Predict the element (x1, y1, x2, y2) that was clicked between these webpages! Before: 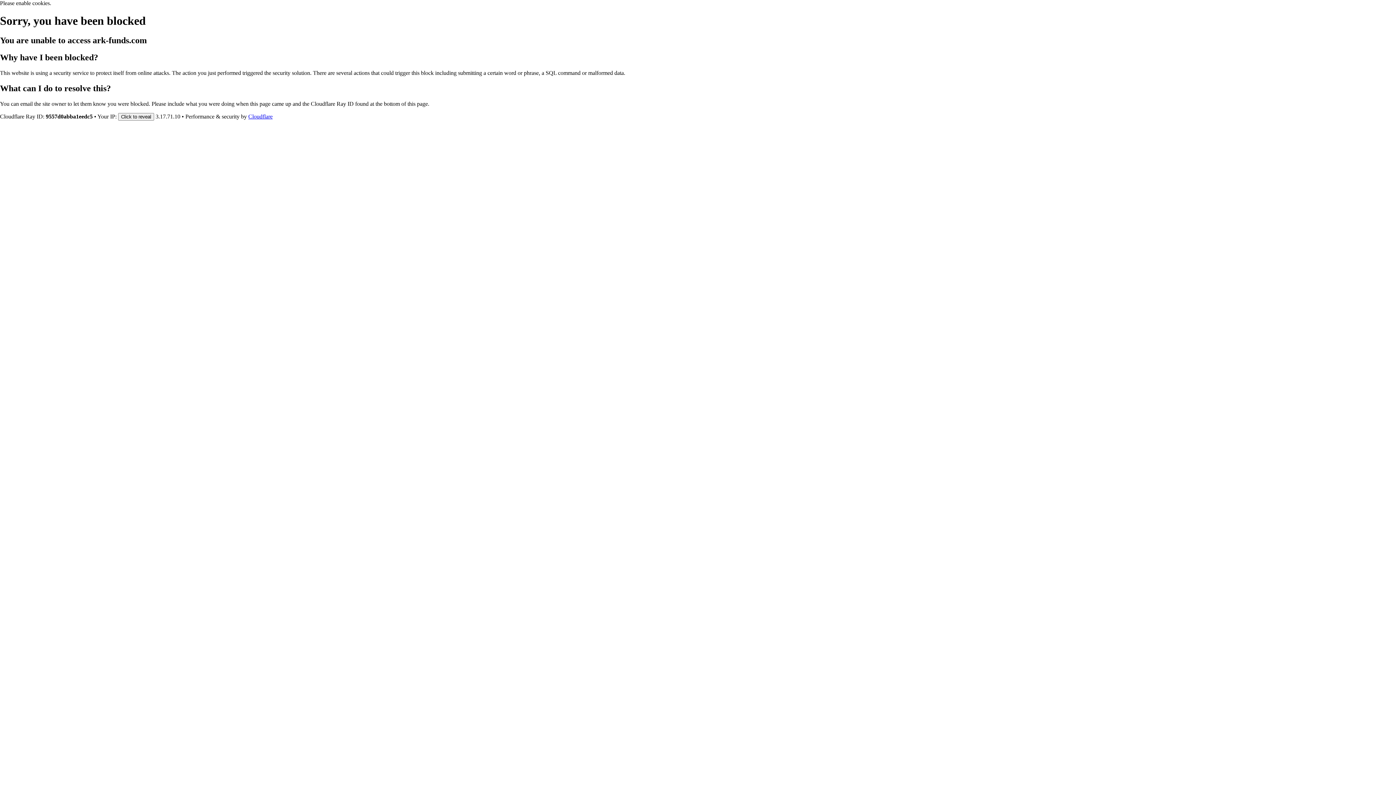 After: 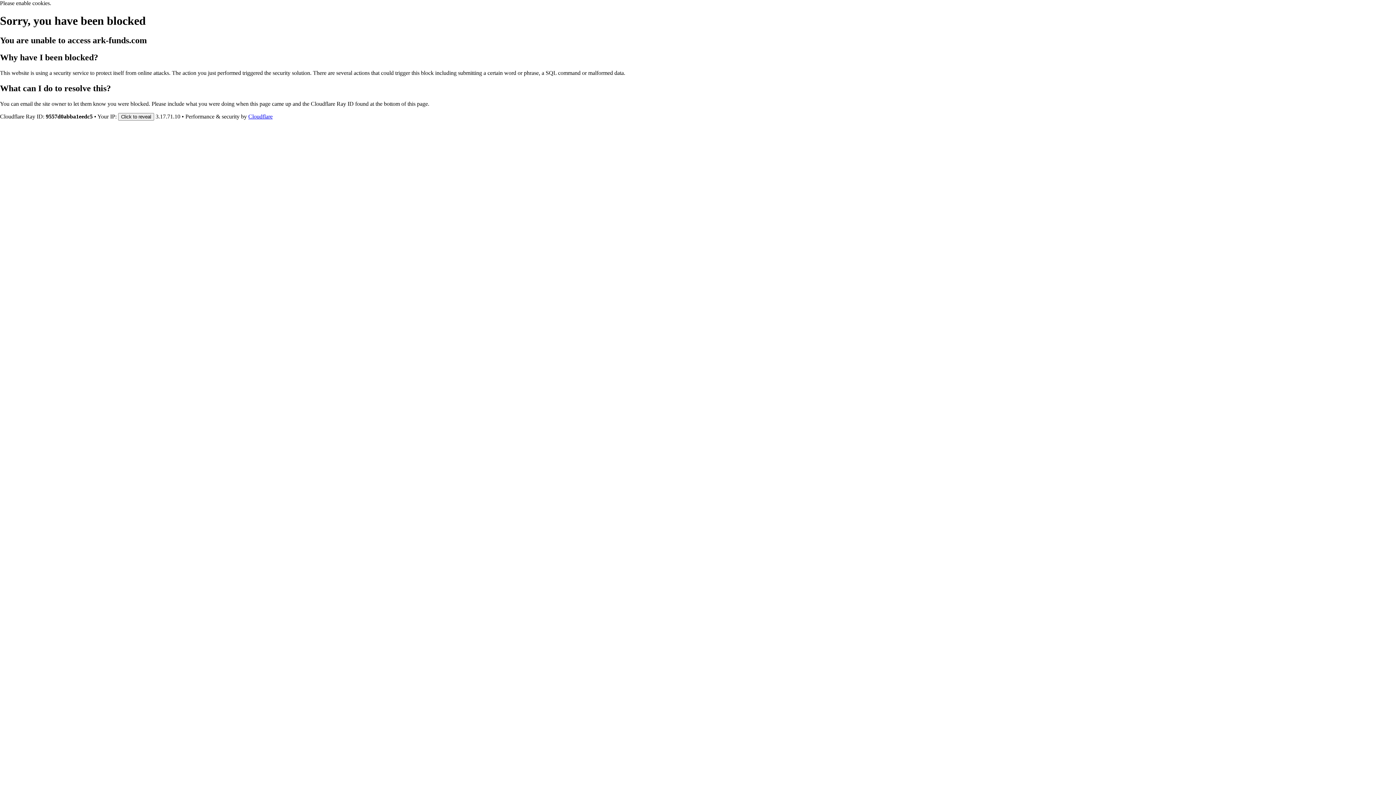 Action: bbox: (248, 113, 272, 119) label: Cloudflare